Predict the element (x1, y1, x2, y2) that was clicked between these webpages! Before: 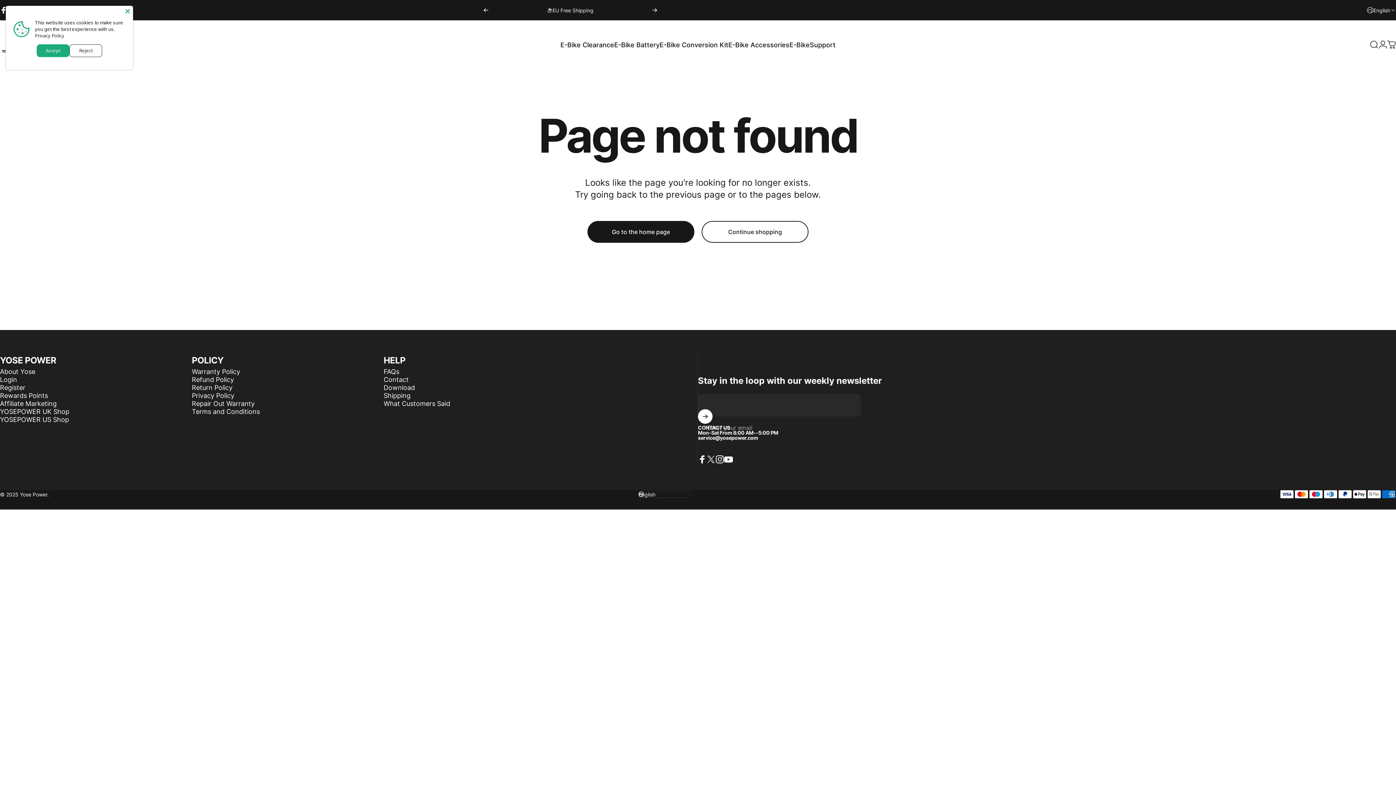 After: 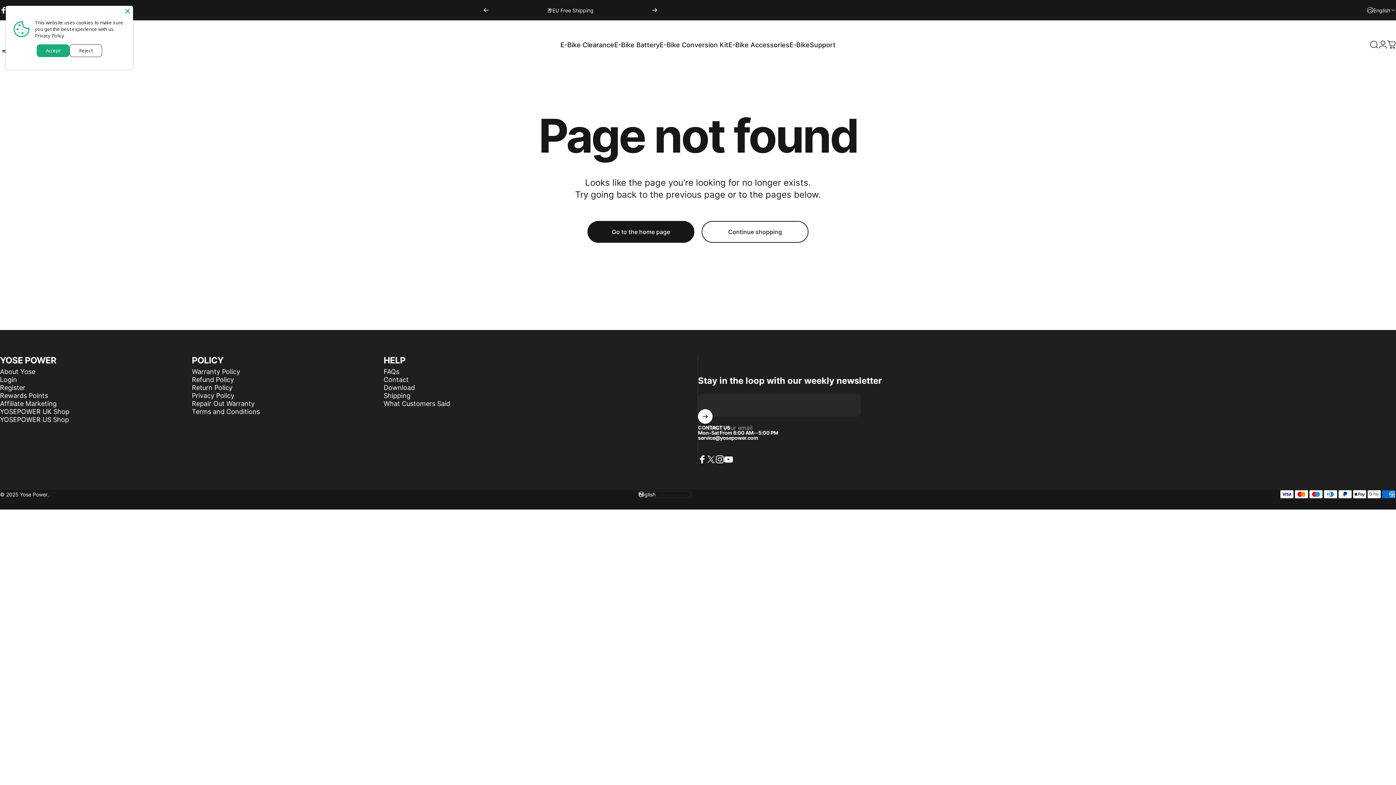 Action: label: Privacy Policy bbox: (34, 32, 65, 38)